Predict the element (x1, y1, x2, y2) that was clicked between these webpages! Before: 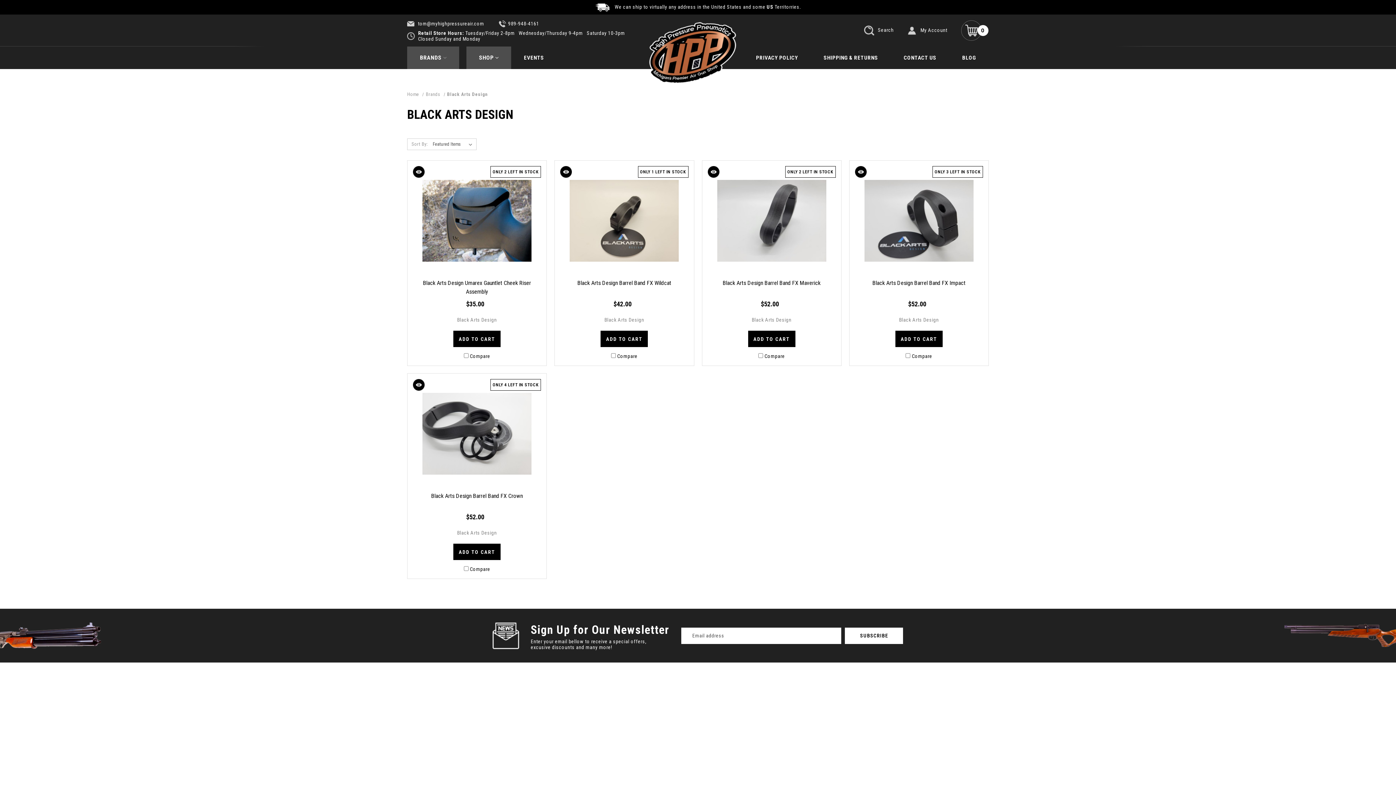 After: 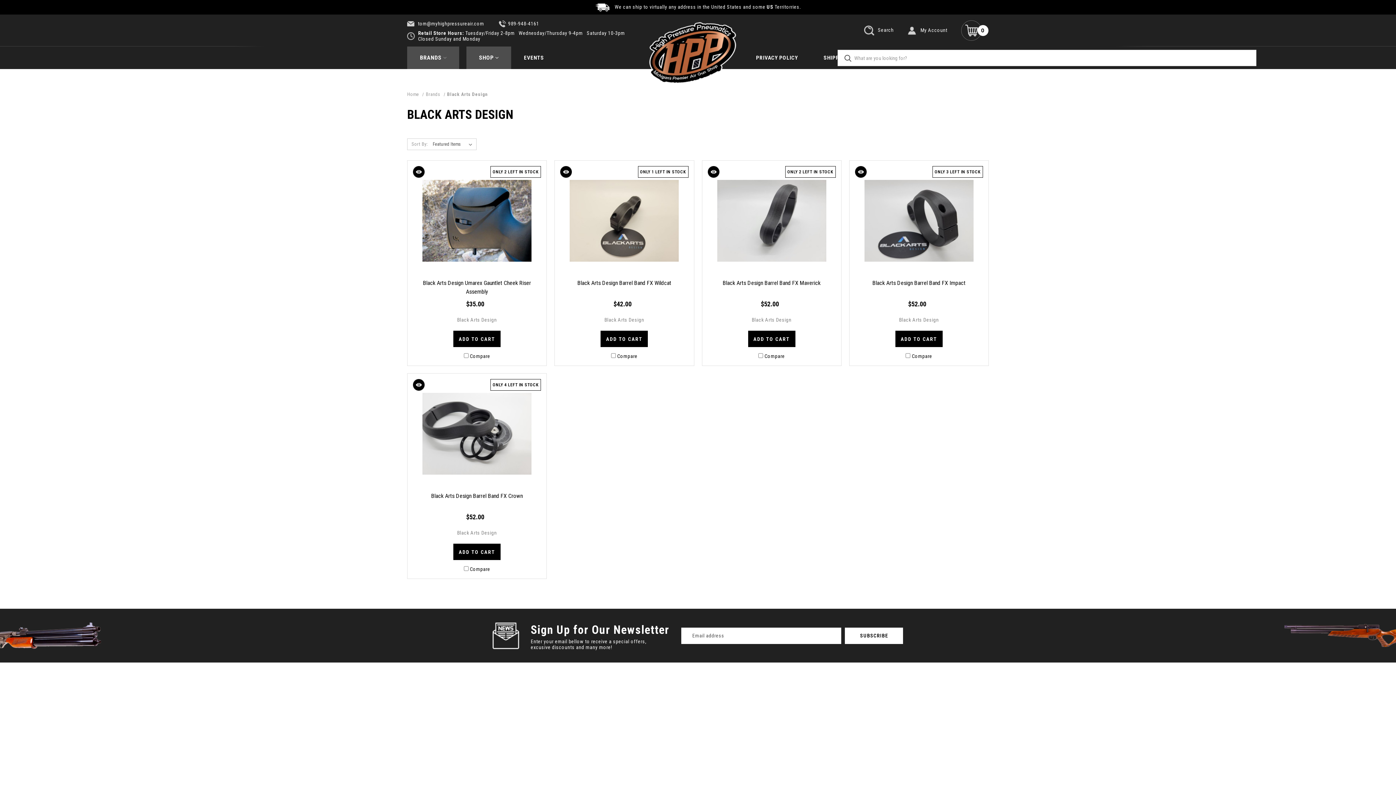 Action: bbox: (864, 25, 893, 35) label:  Search